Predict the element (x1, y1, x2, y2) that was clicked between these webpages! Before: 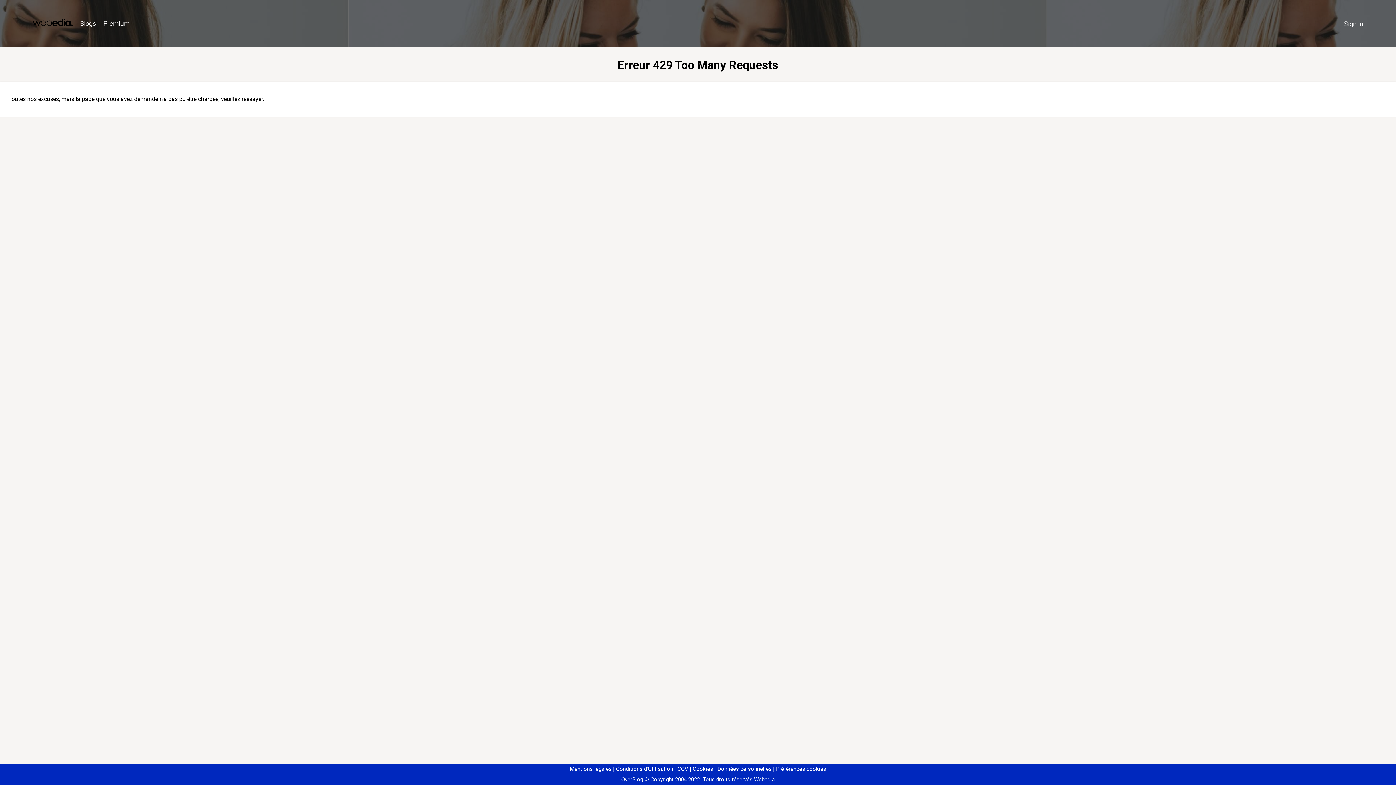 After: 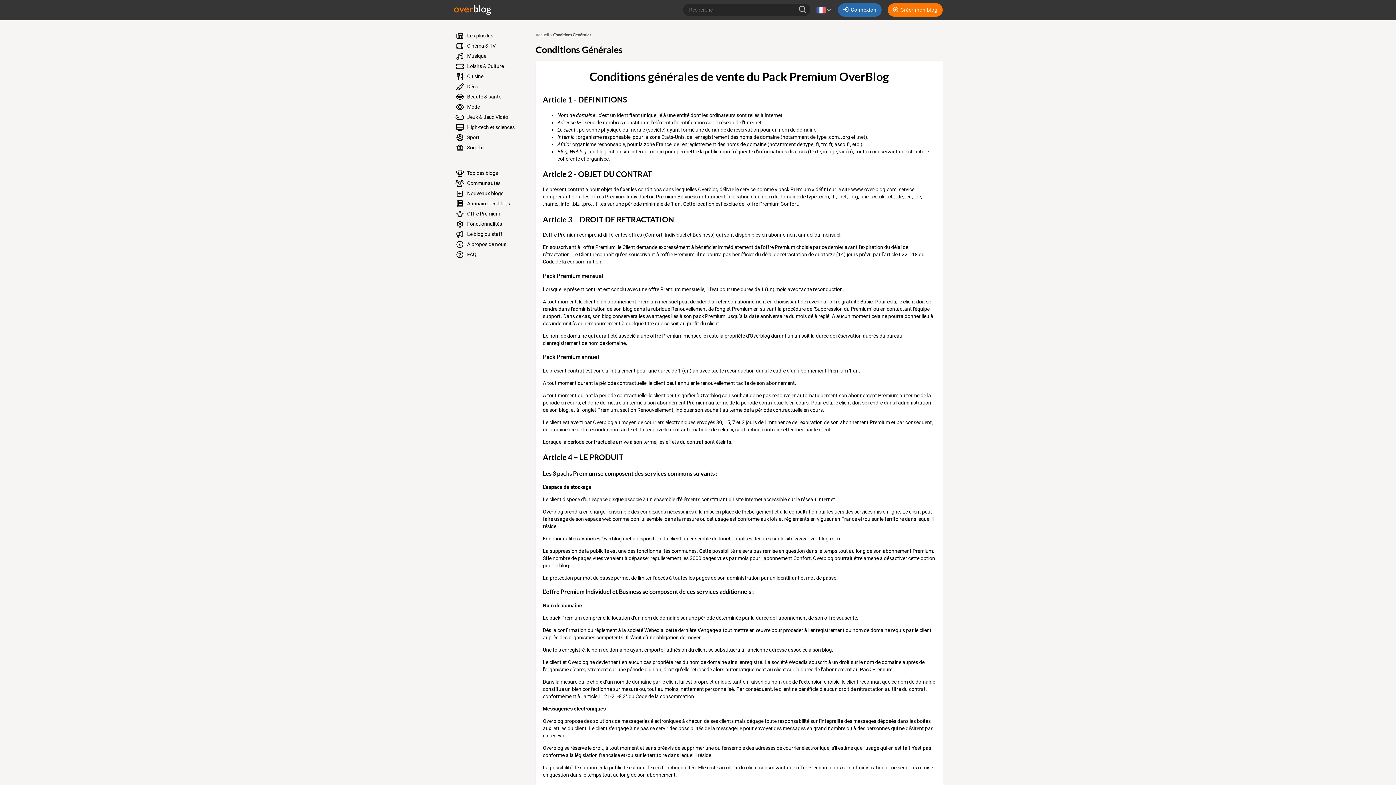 Action: bbox: (674, 766, 688, 772) label: CGV